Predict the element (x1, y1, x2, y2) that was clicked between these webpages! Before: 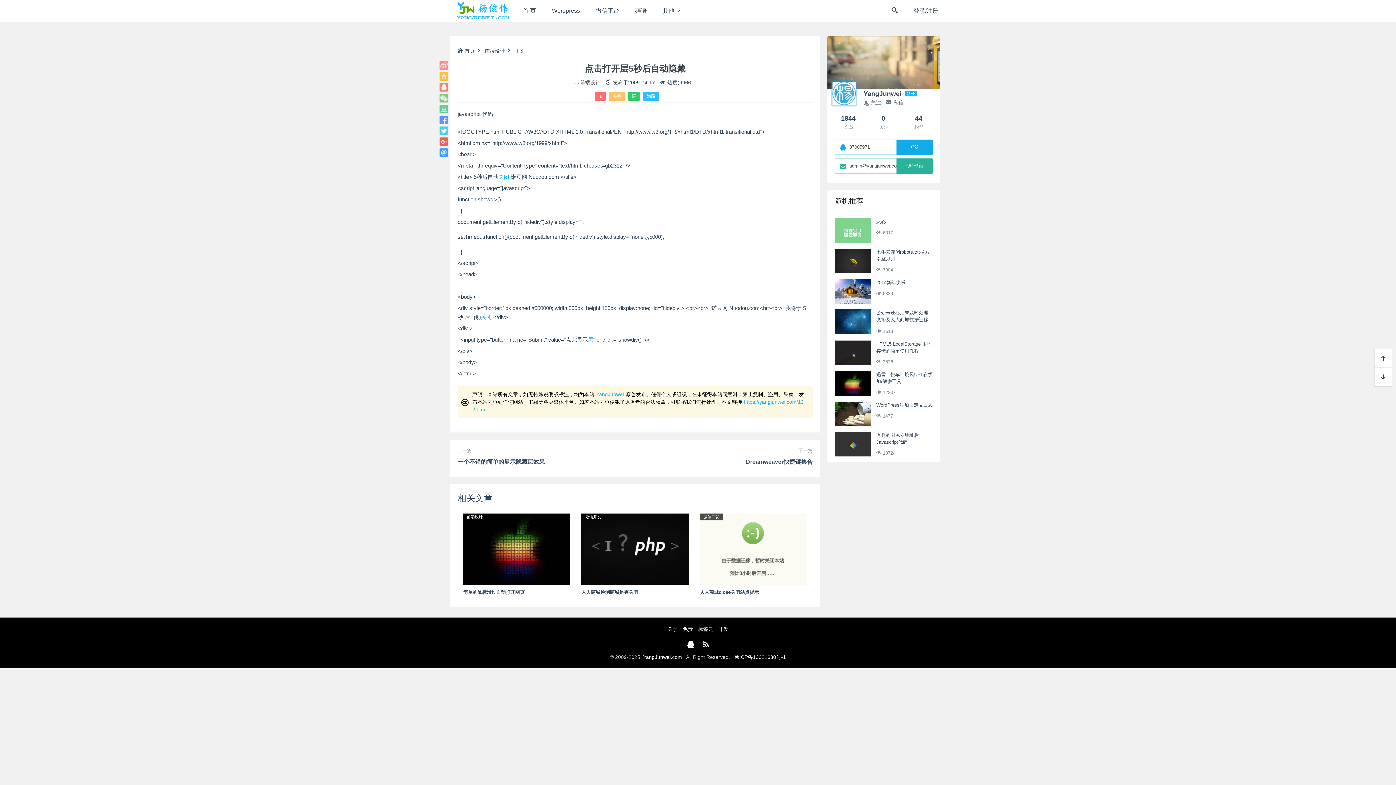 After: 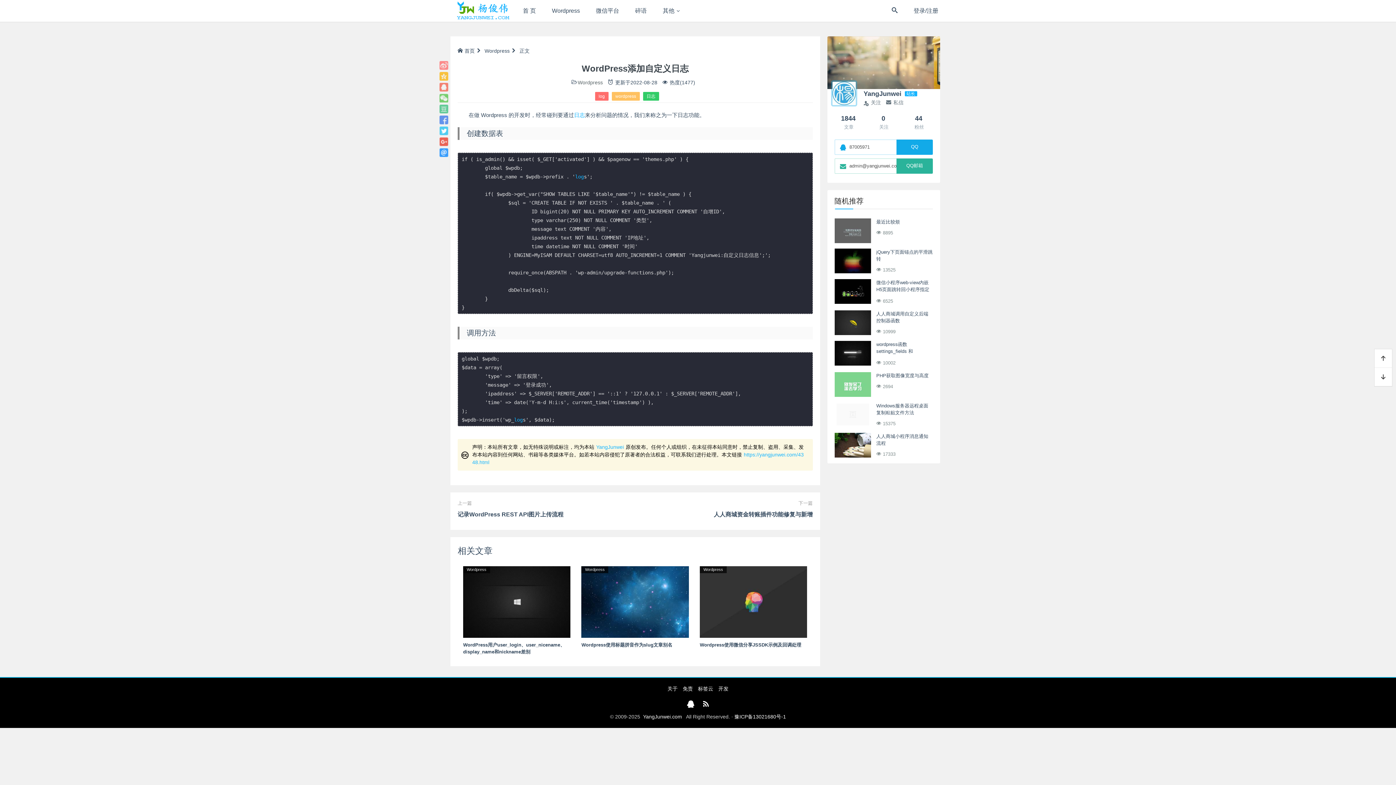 Action: bbox: (834, 401, 871, 426)